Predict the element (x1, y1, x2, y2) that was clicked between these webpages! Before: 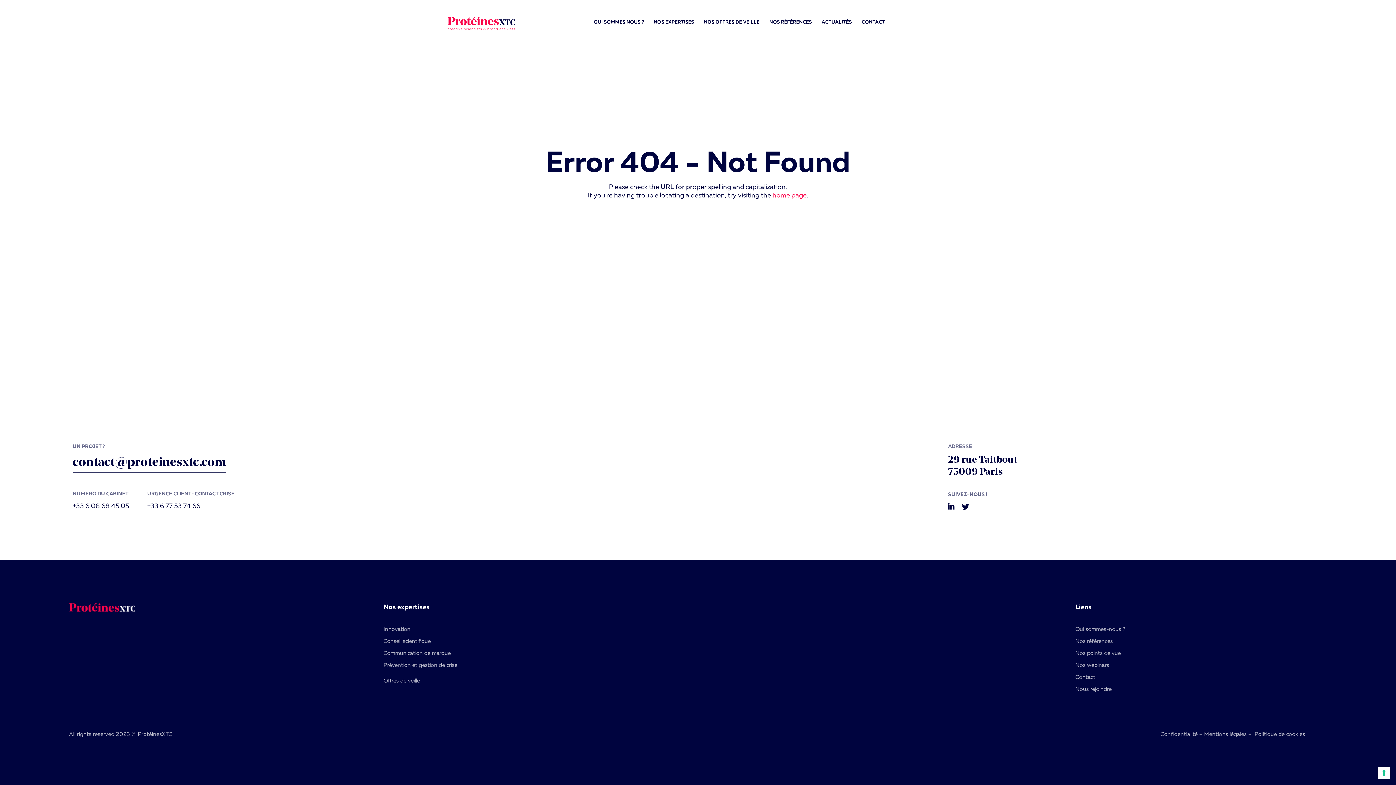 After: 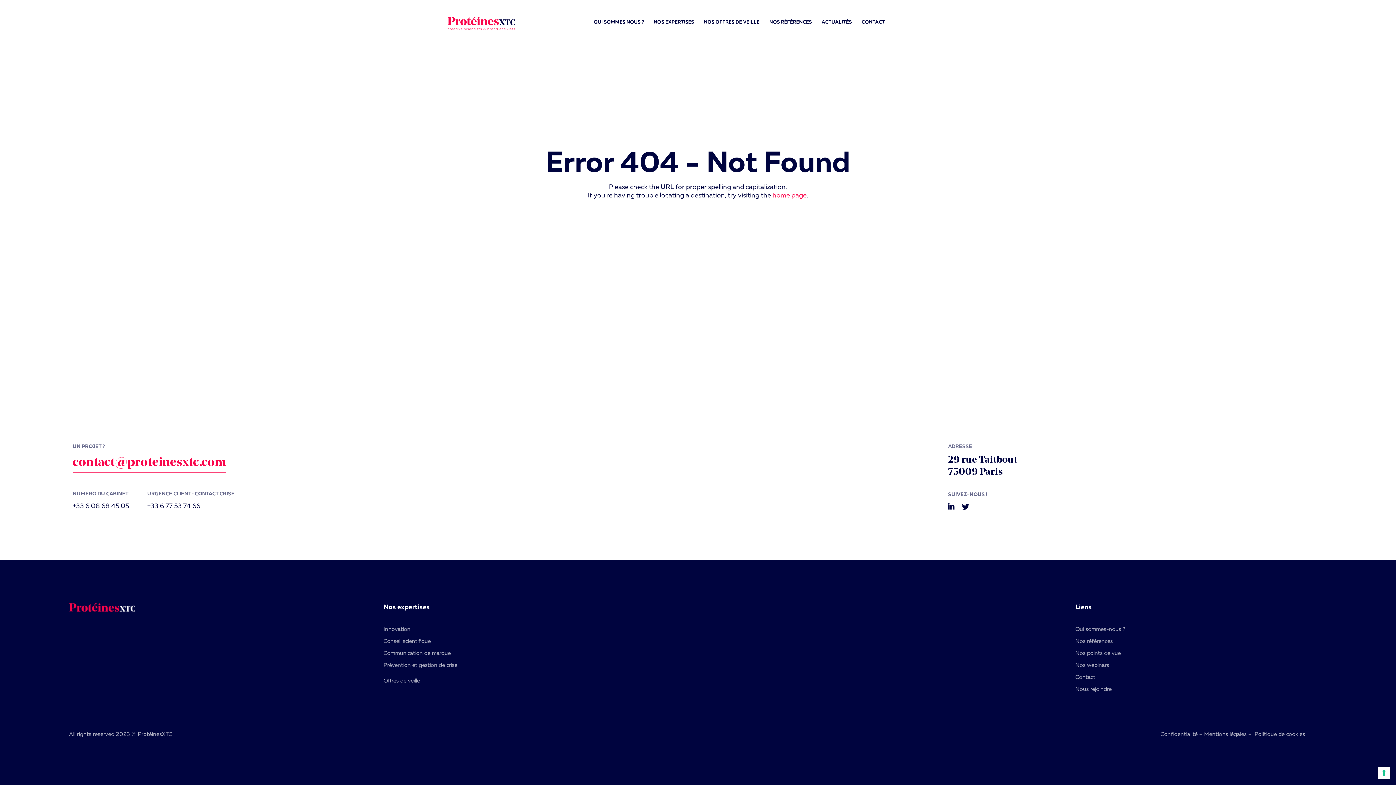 Action: label: contact@proteinesxtc.com bbox: (72, 455, 226, 473)